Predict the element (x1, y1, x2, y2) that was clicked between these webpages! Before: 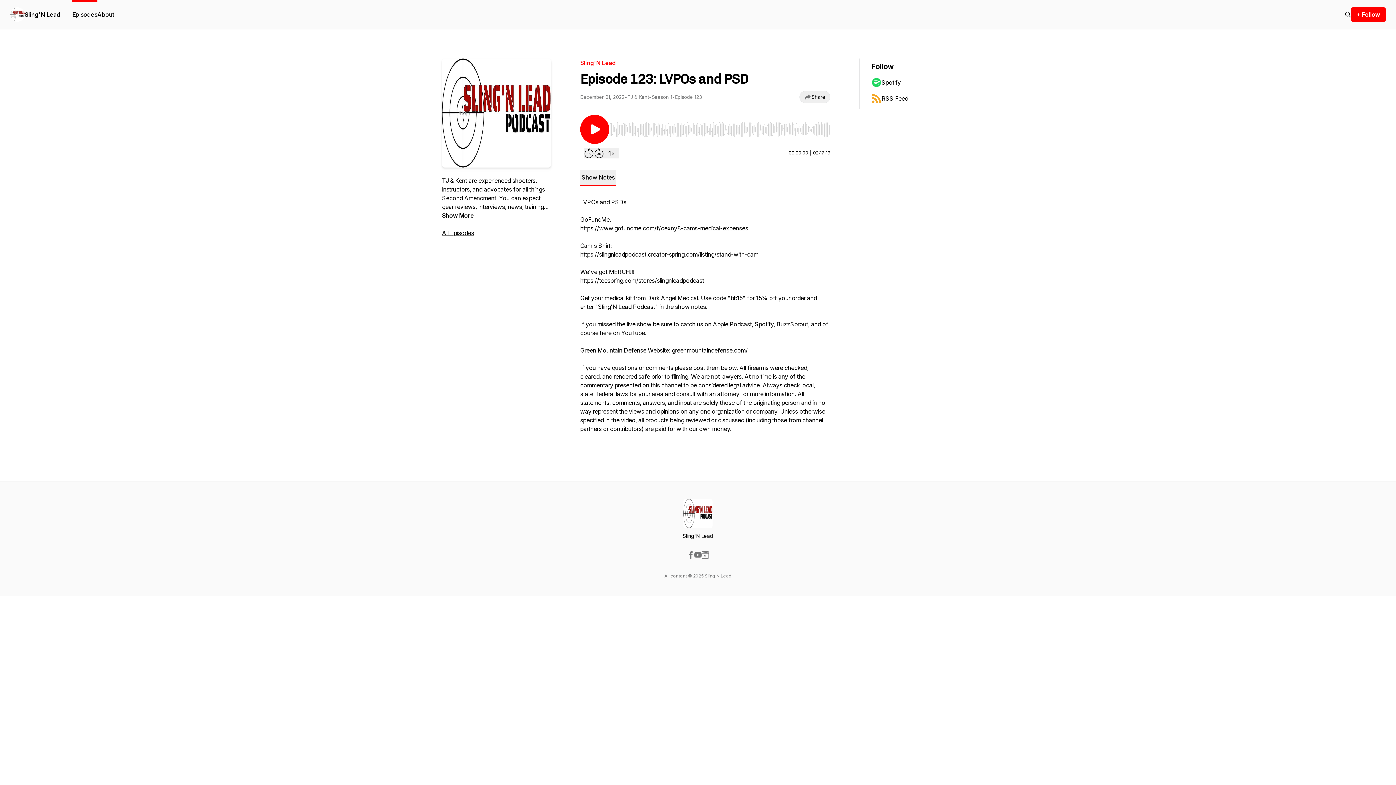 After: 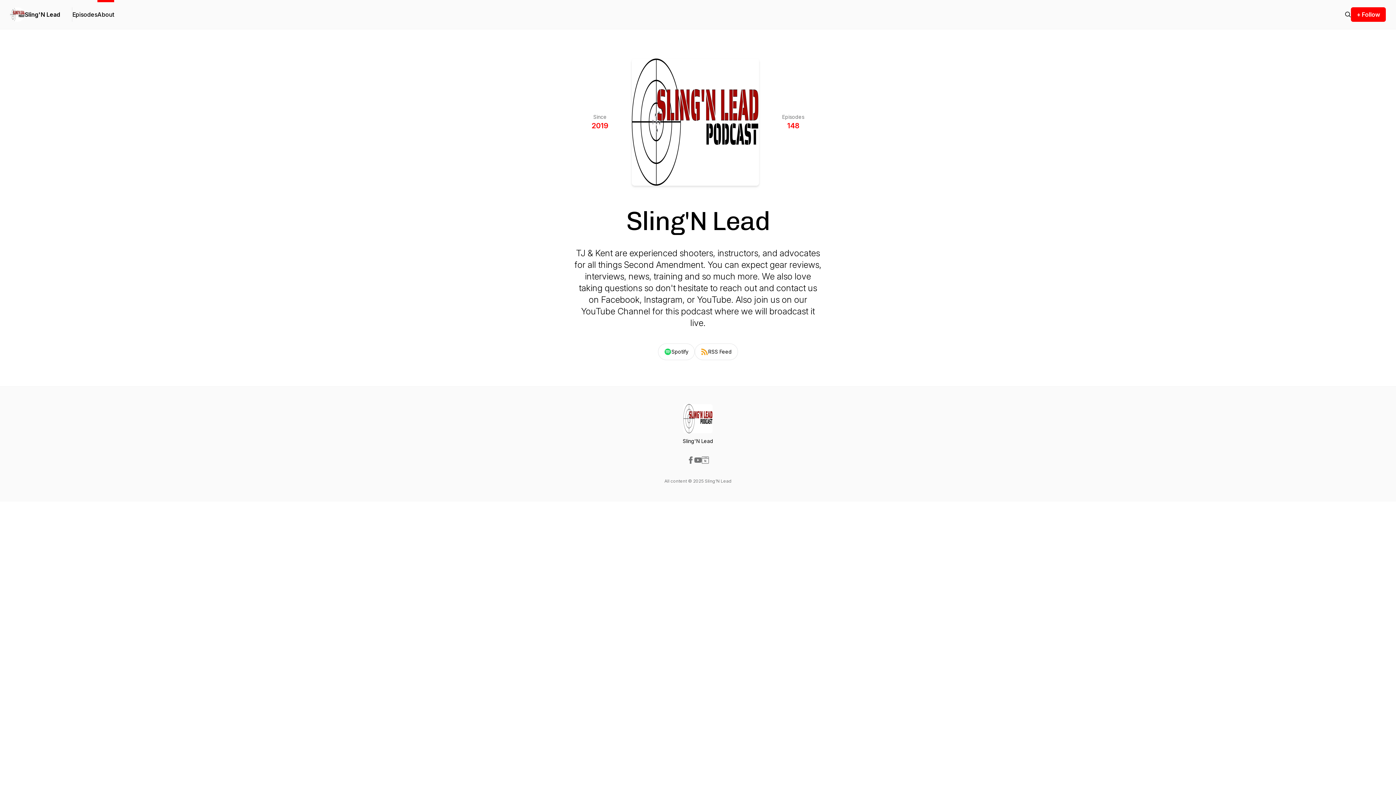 Action: bbox: (97, 0, 114, 29) label: About